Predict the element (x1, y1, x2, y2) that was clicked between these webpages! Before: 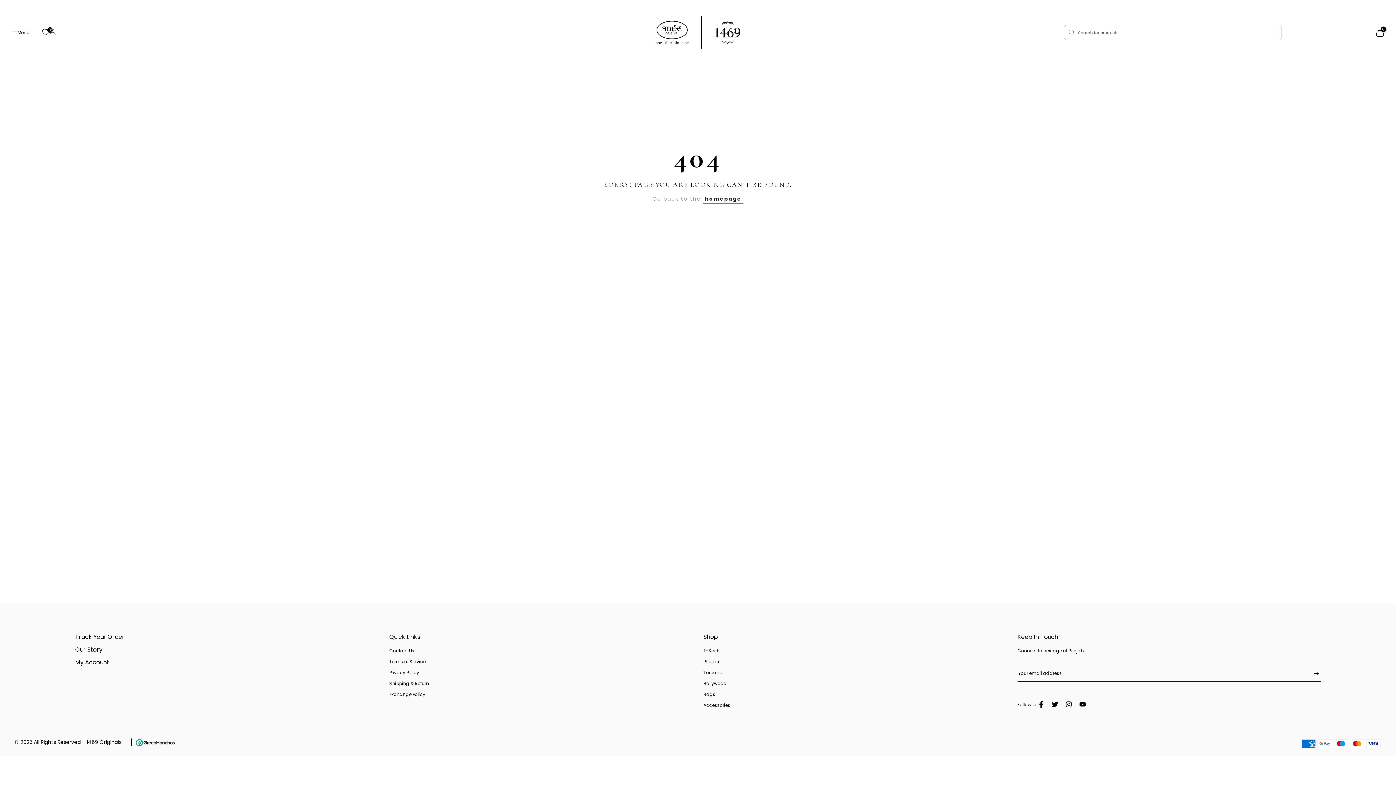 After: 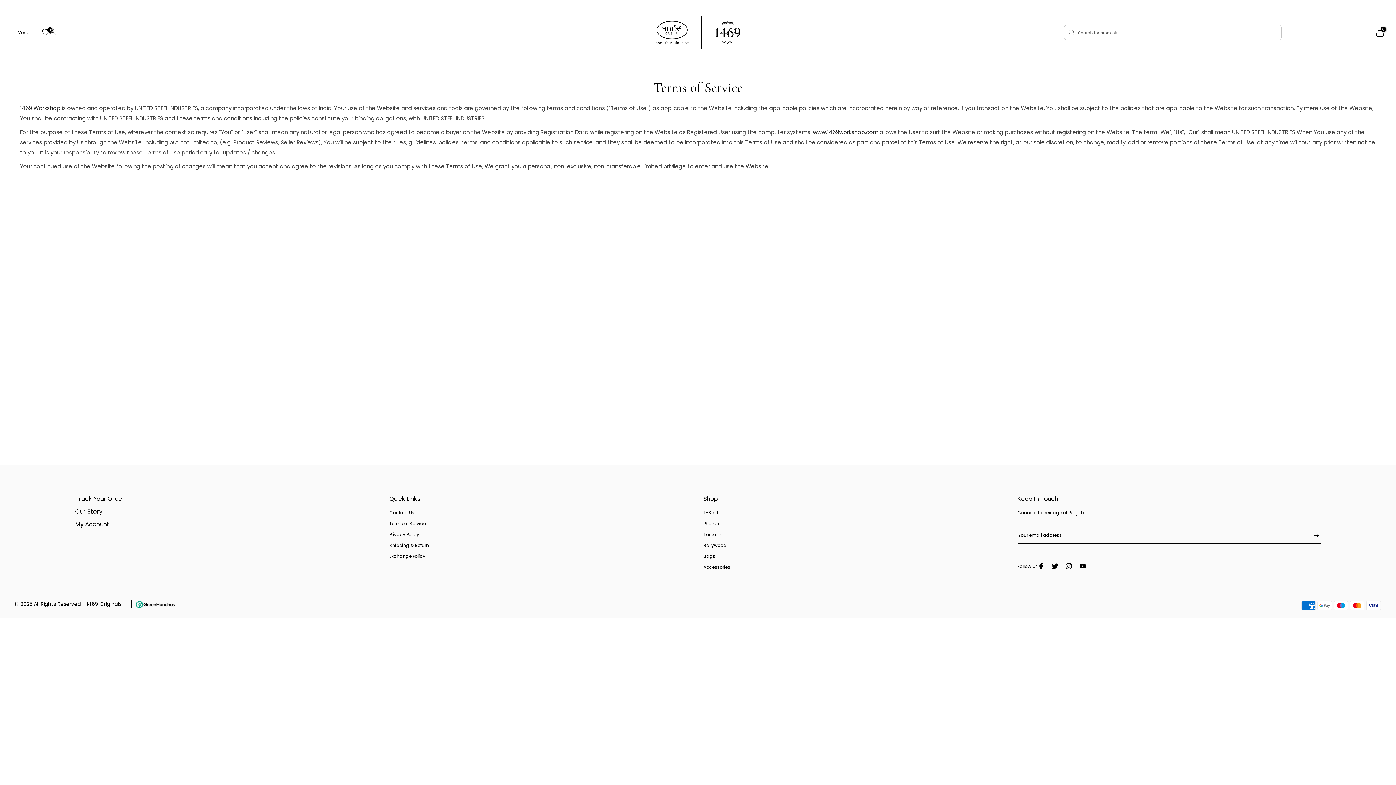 Action: label: Terms of Service bbox: (389, 658, 425, 665)